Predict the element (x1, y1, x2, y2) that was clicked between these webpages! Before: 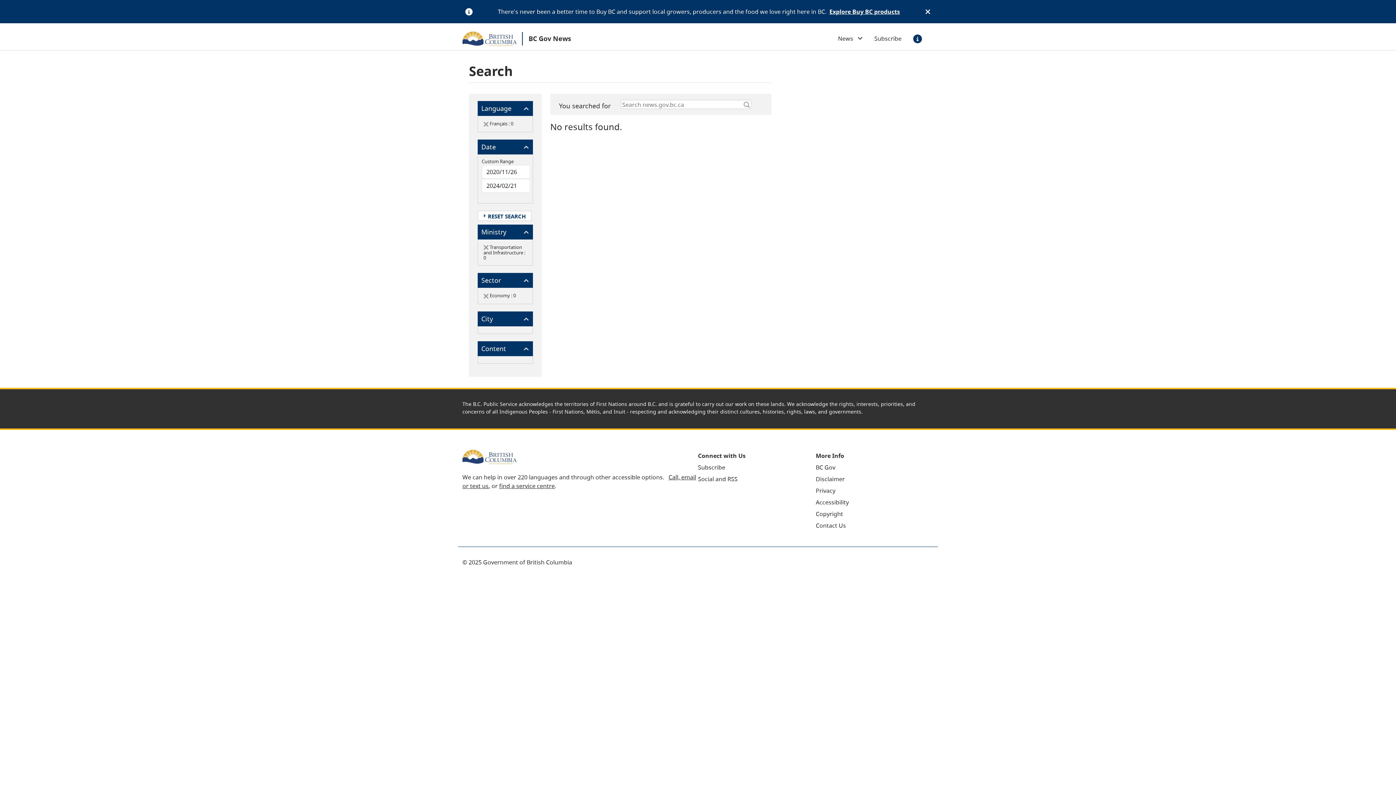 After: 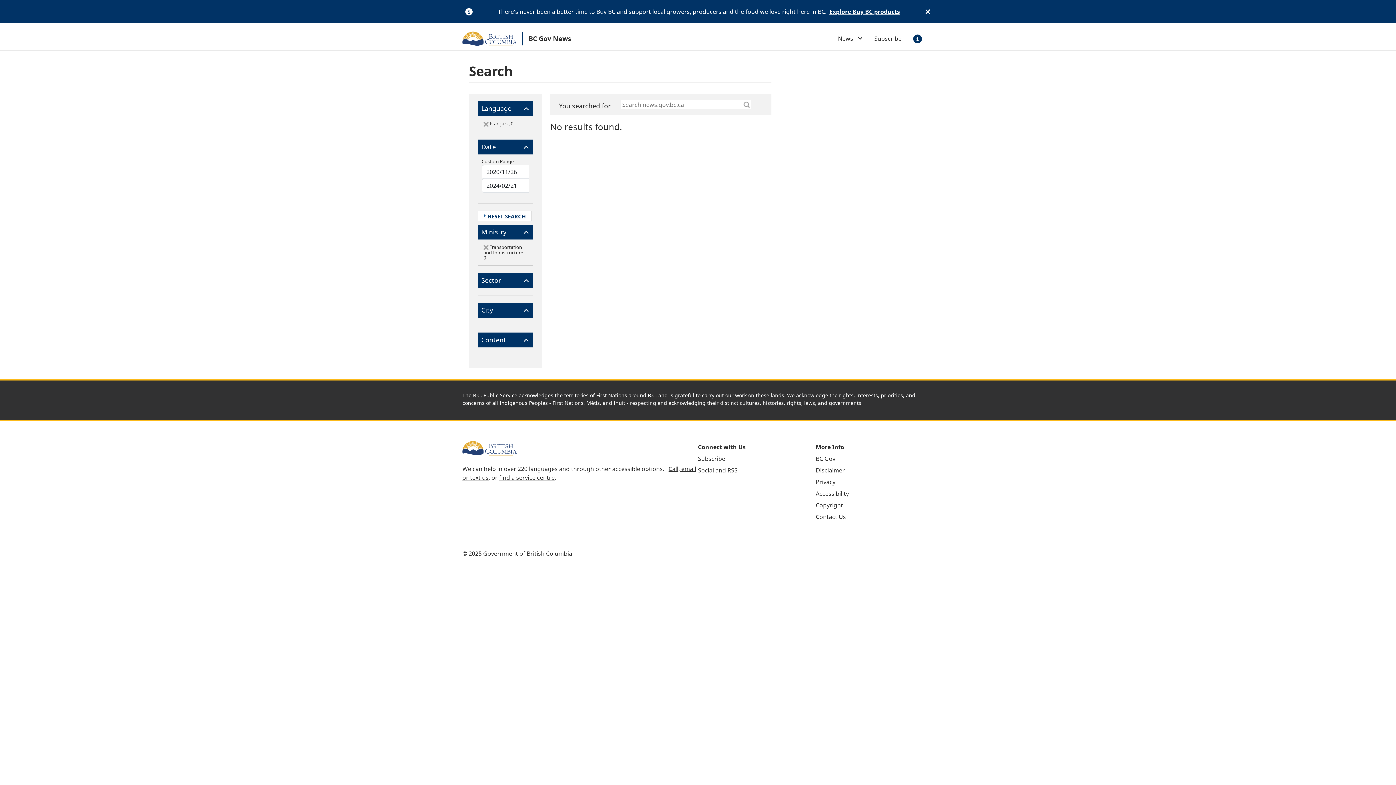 Action: bbox: (483, 292, 488, 298)